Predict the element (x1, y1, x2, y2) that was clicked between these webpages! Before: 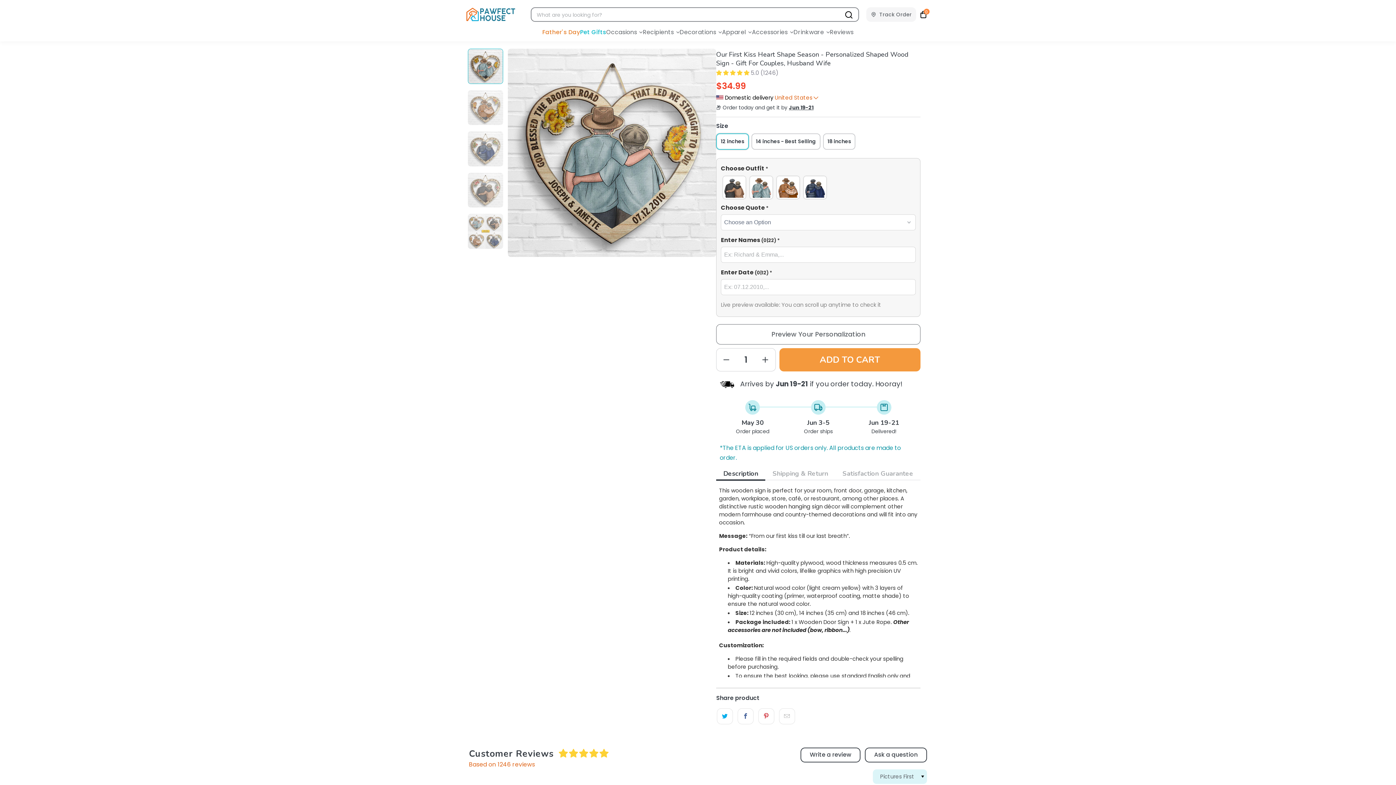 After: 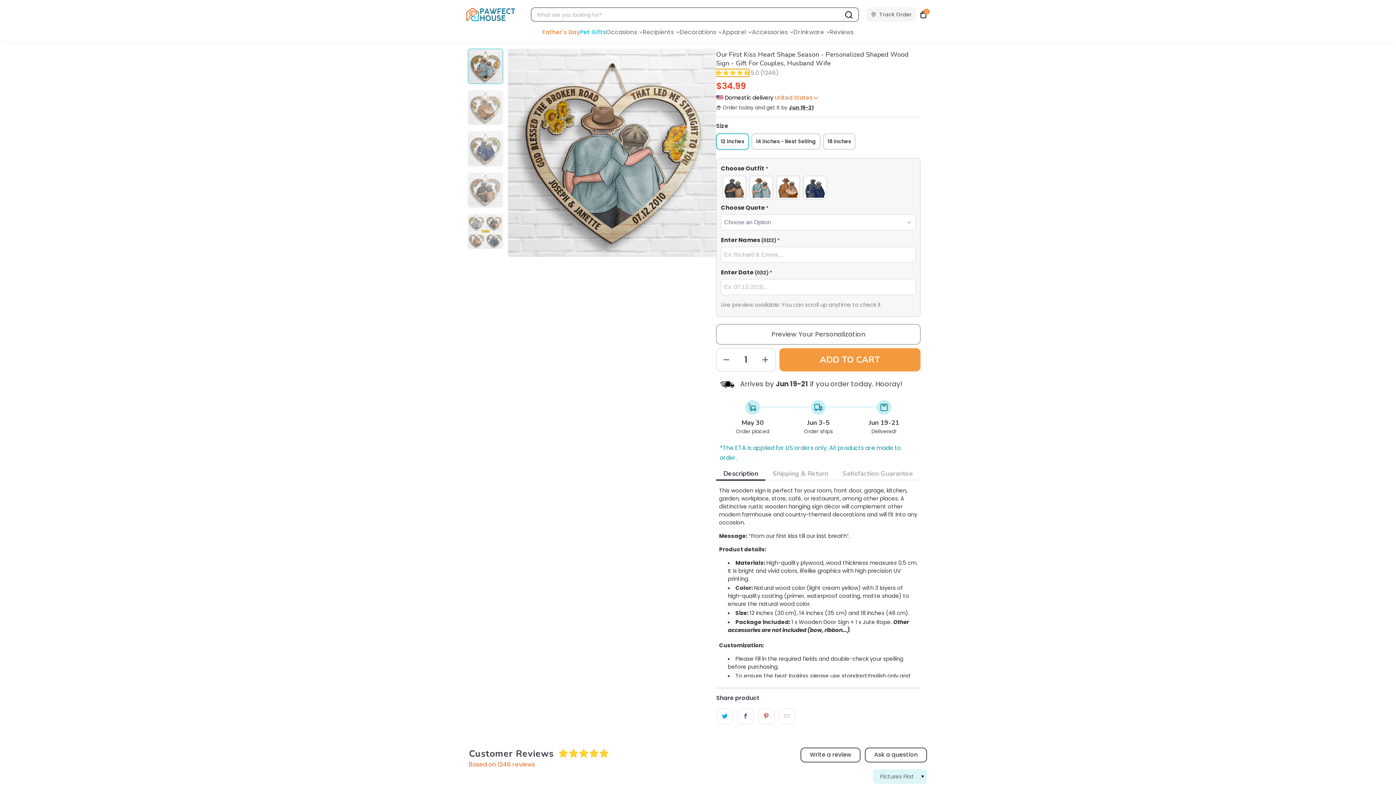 Action: bbox: (716, 69, 749, 76) label: 4.95 stars